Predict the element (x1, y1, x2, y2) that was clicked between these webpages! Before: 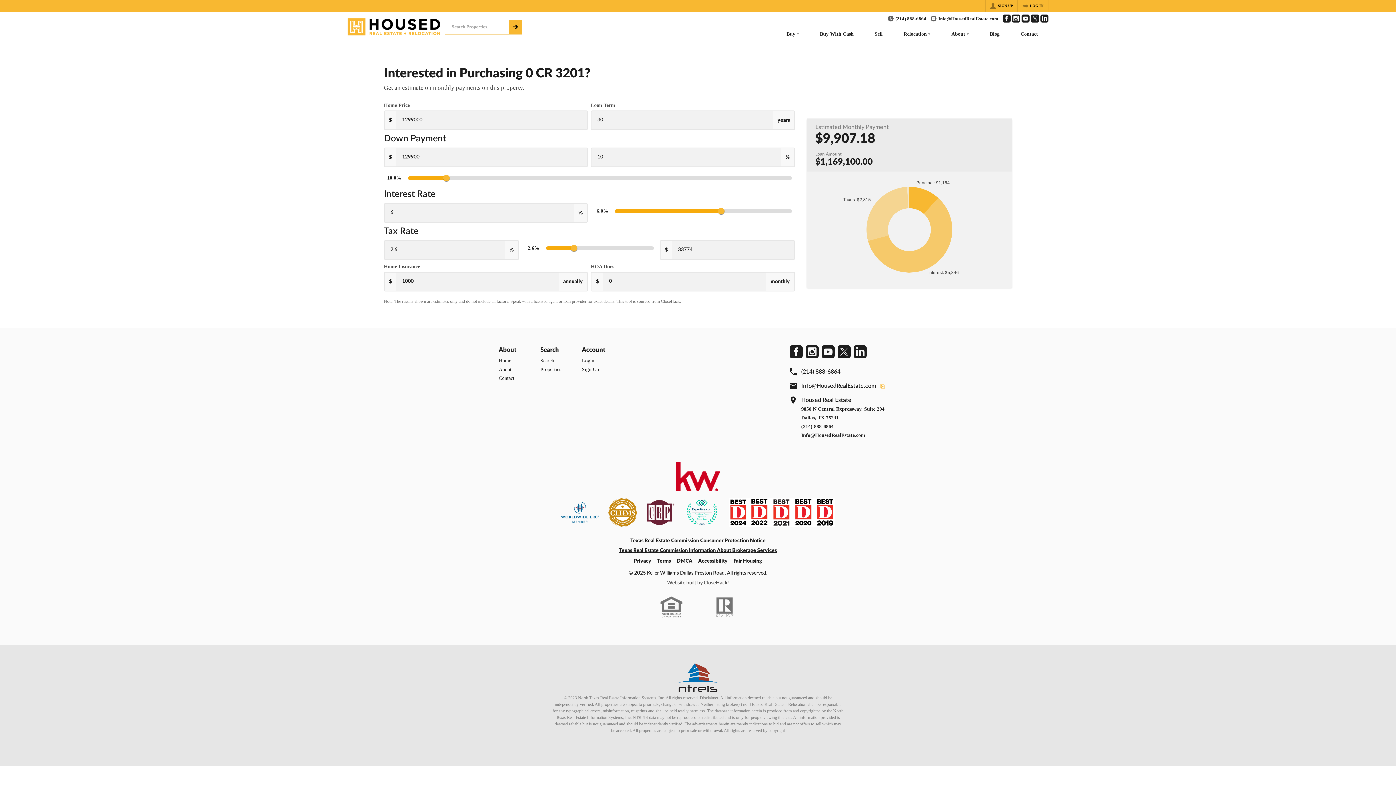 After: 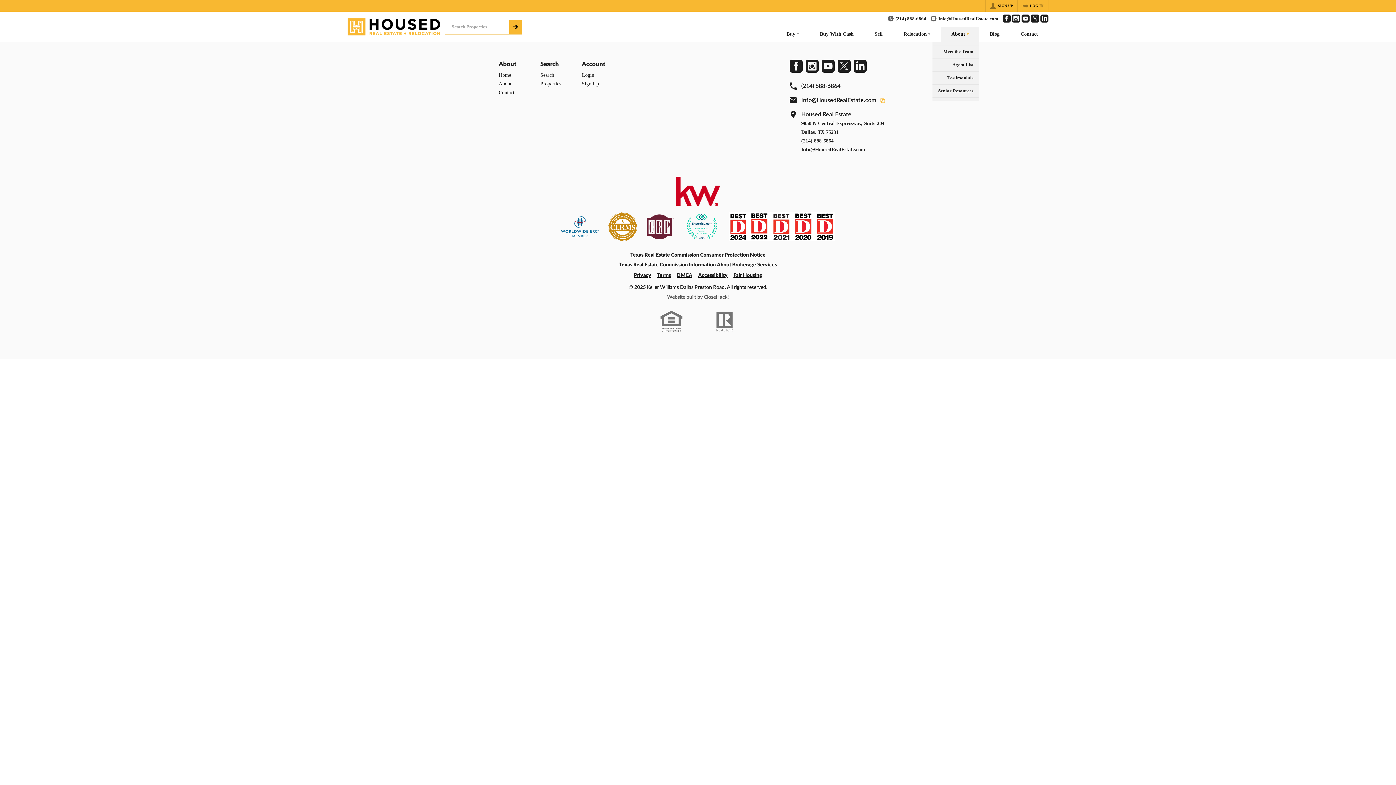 Action: label: About bbox: (941, 27, 979, 42)